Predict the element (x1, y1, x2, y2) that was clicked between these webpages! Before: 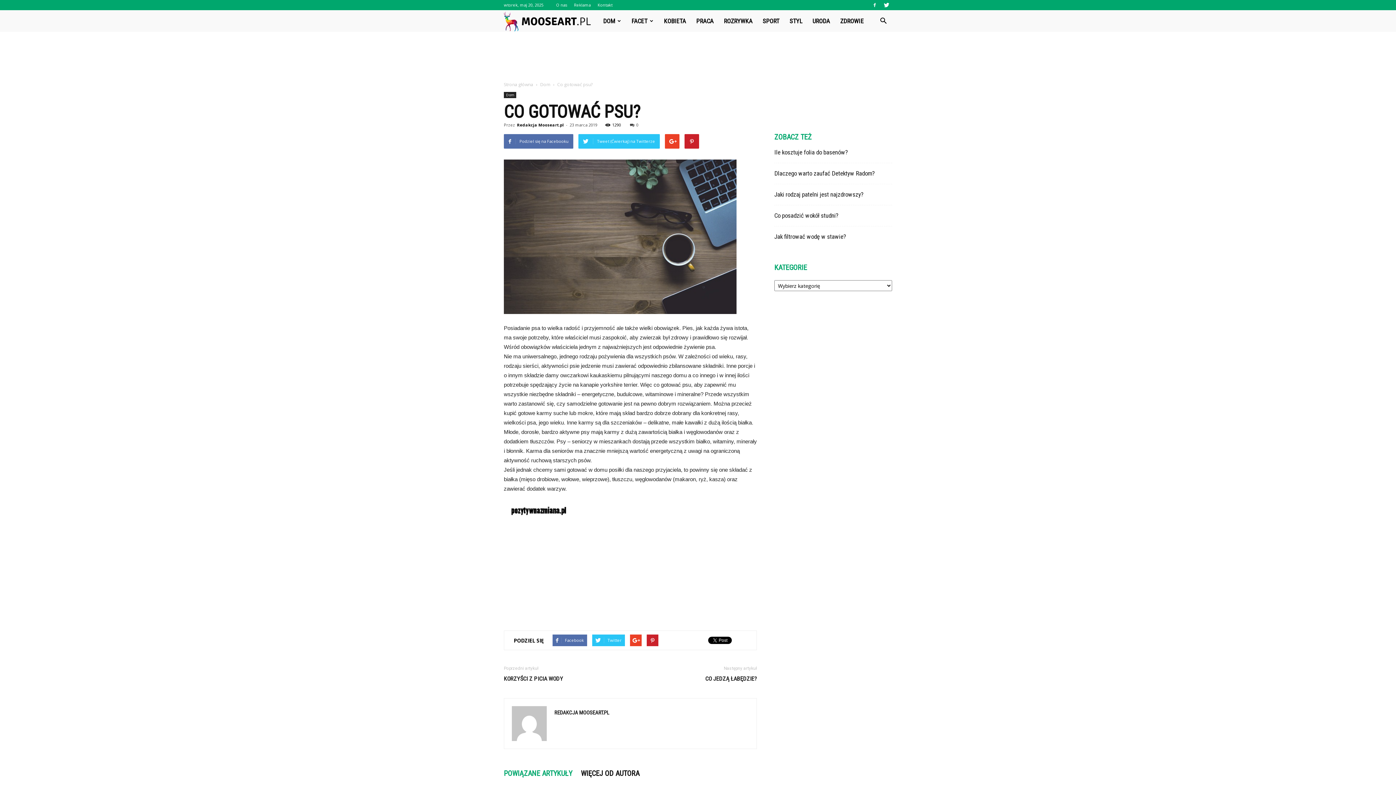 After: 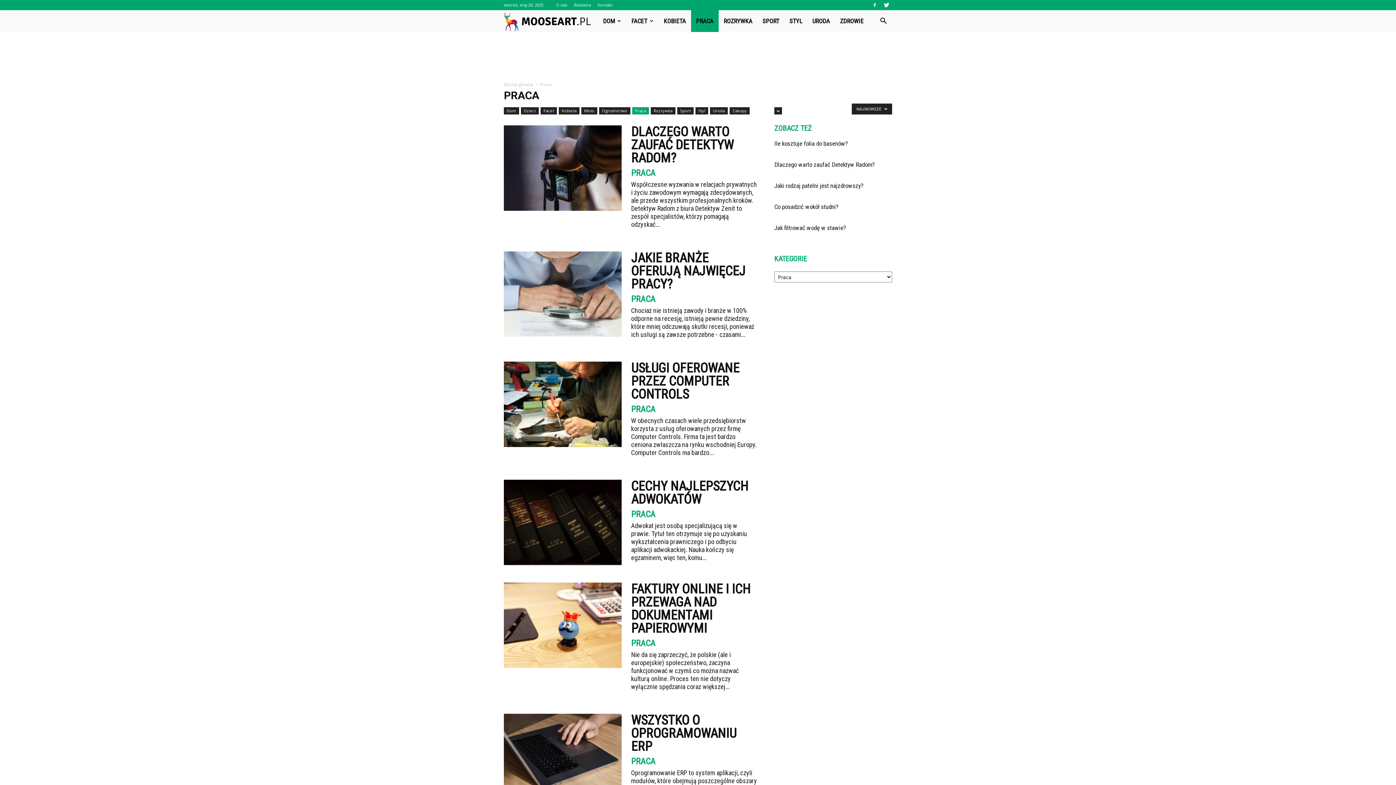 Action: bbox: (691, 10, 718, 32) label: PRACA